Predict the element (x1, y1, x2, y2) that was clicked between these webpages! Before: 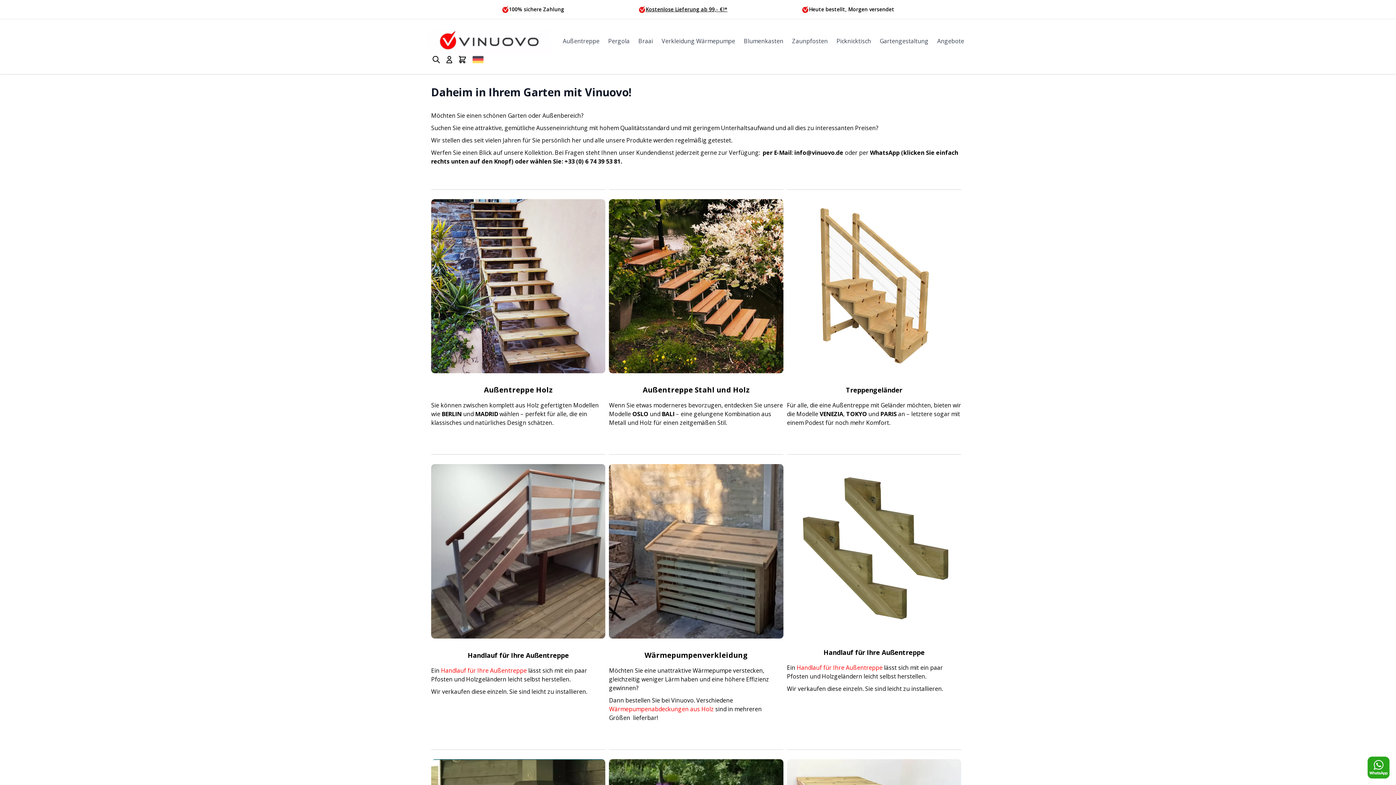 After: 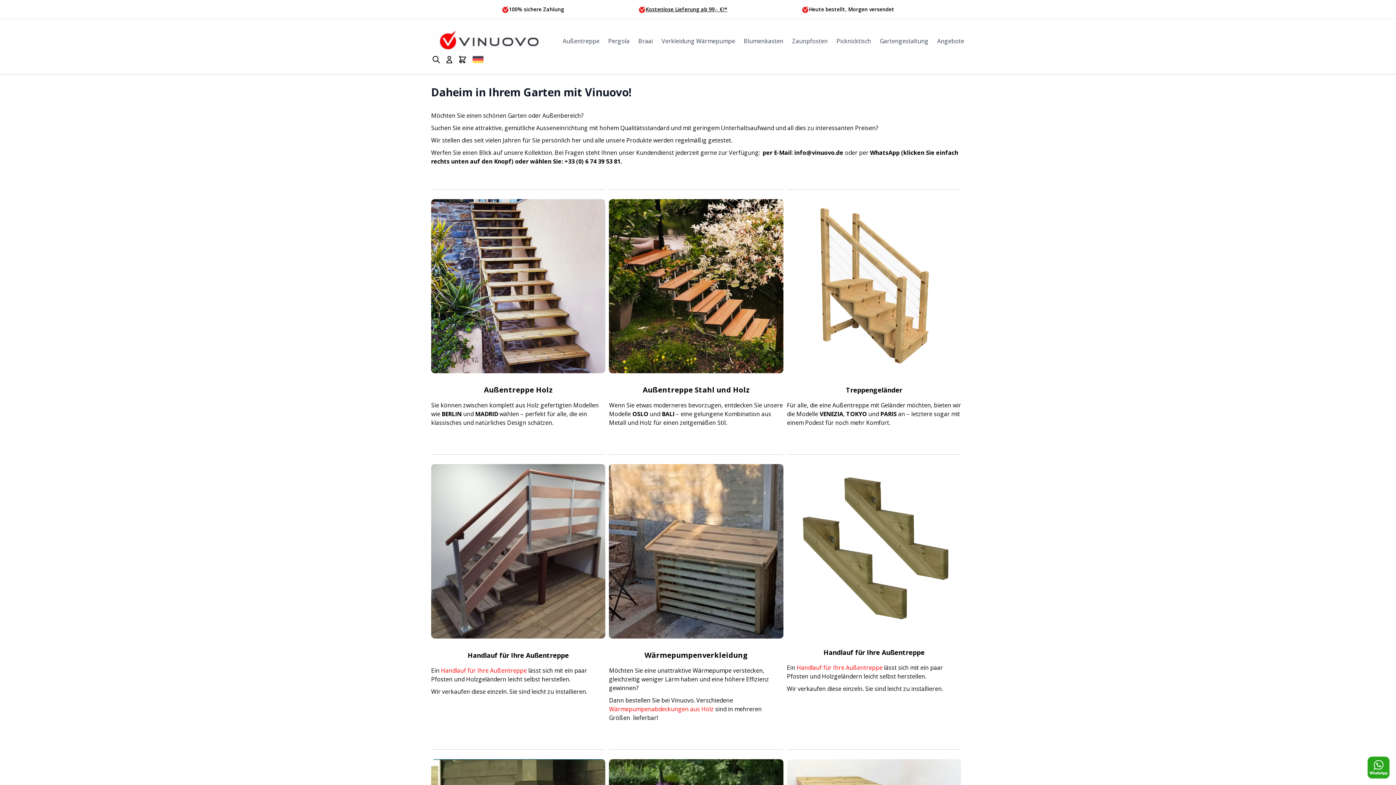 Action: bbox: (431, 464, 605, 638)